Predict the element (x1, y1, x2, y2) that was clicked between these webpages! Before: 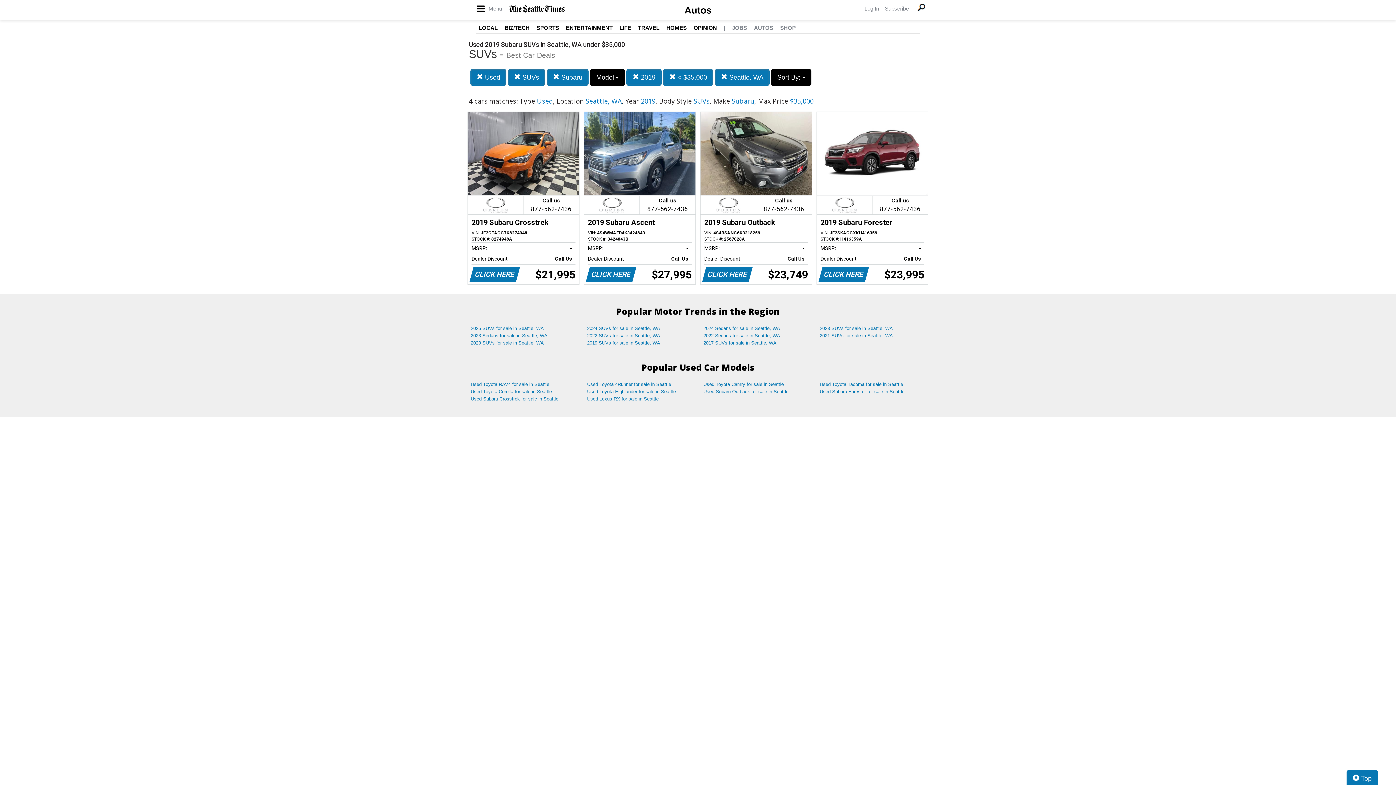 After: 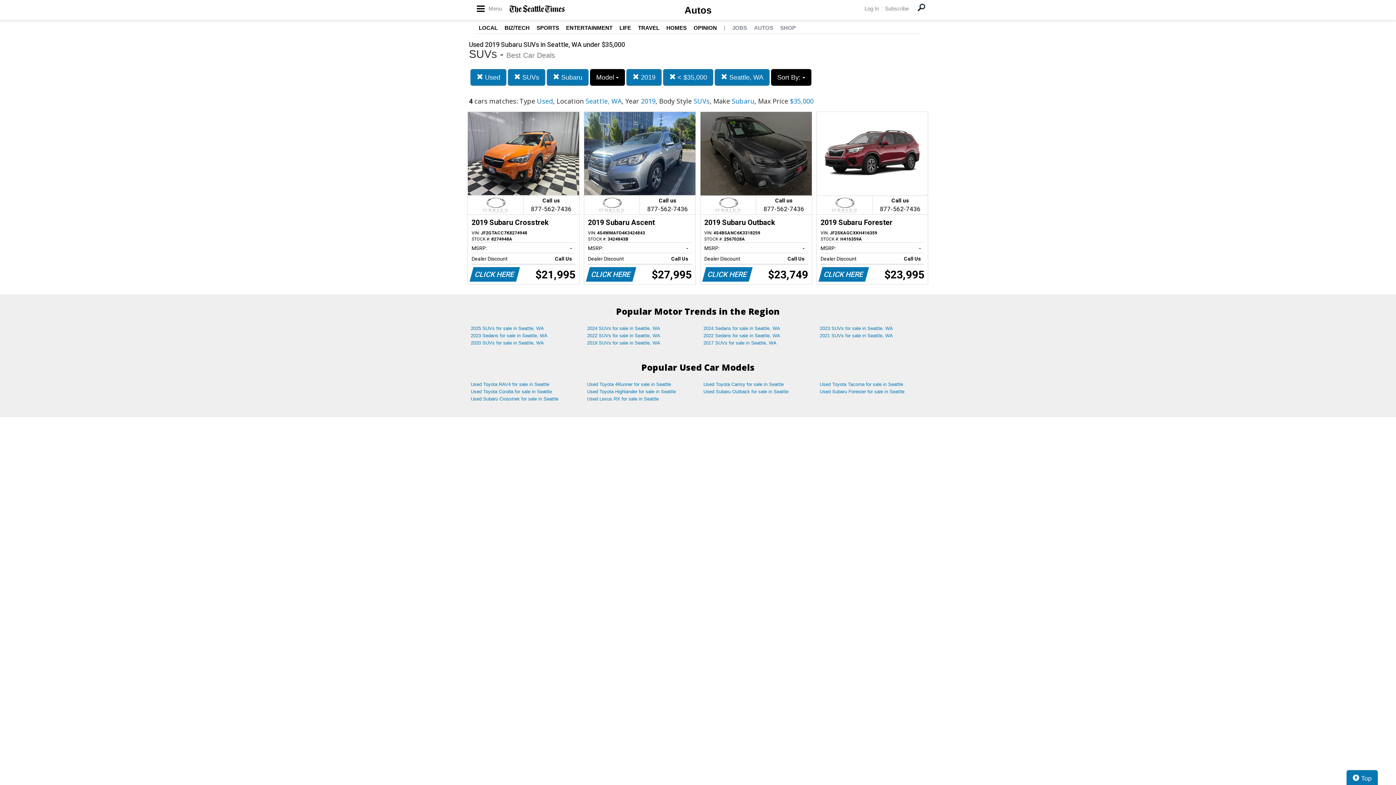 Action: bbox: (700, 112, 811, 284) label: Call us

877-562-7436
2019 Subaru Outback
VIN: 4S4BSANC6K3318259
STOCK #: 2567028A
MSRP:
-   
Dealer Discount
Call Us   
CLICK HERE
$23,749